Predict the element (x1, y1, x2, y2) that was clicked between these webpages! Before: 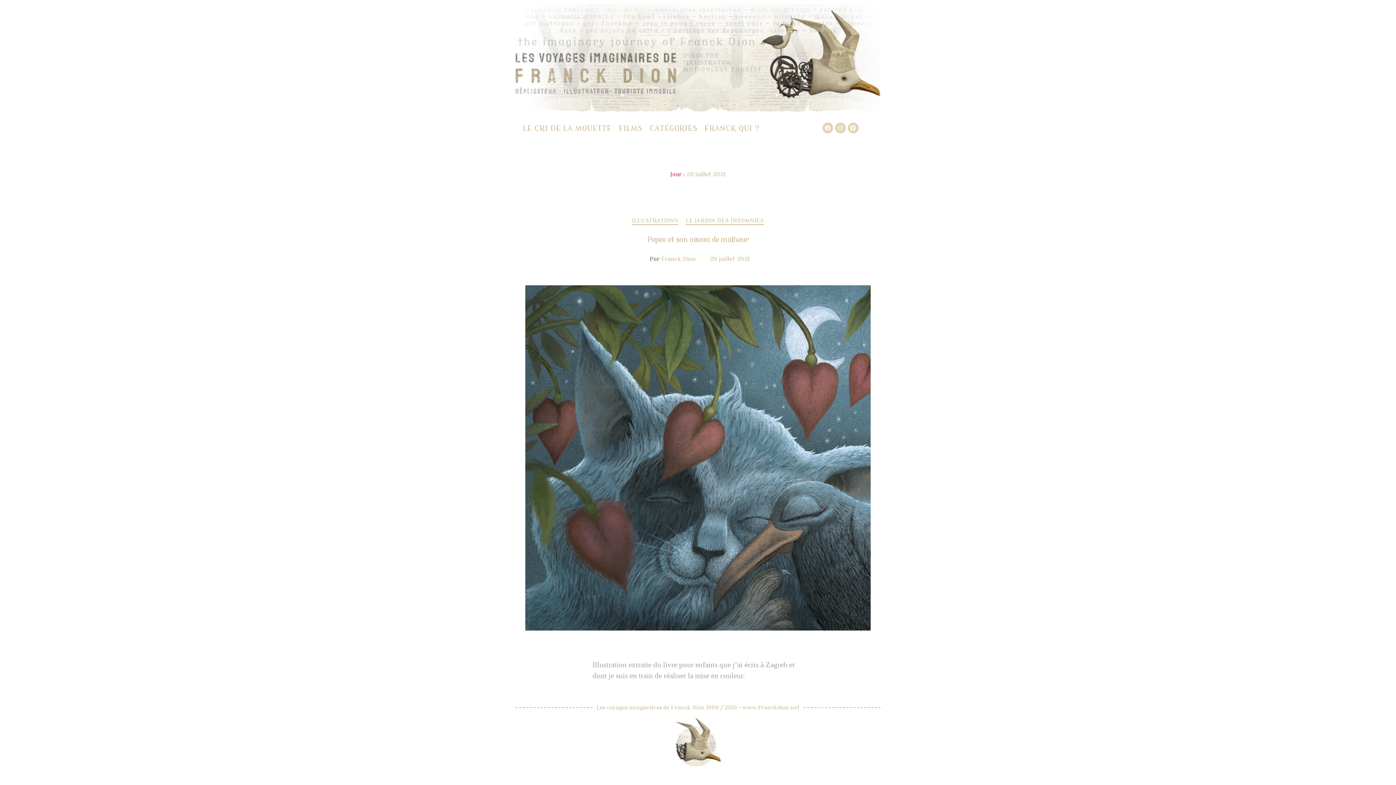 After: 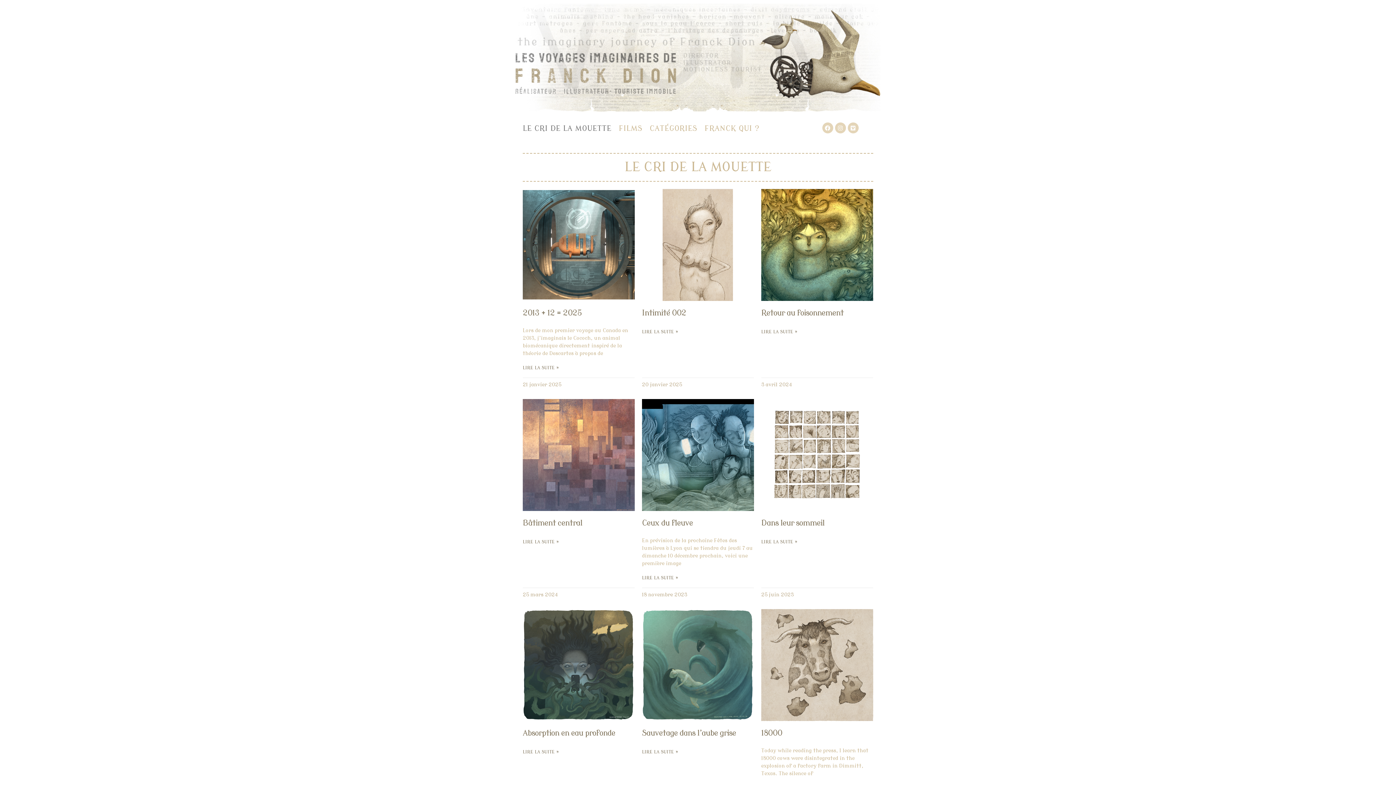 Action: label: LE CRI DE LA MOUETTE bbox: (519, 122, 615, 134)